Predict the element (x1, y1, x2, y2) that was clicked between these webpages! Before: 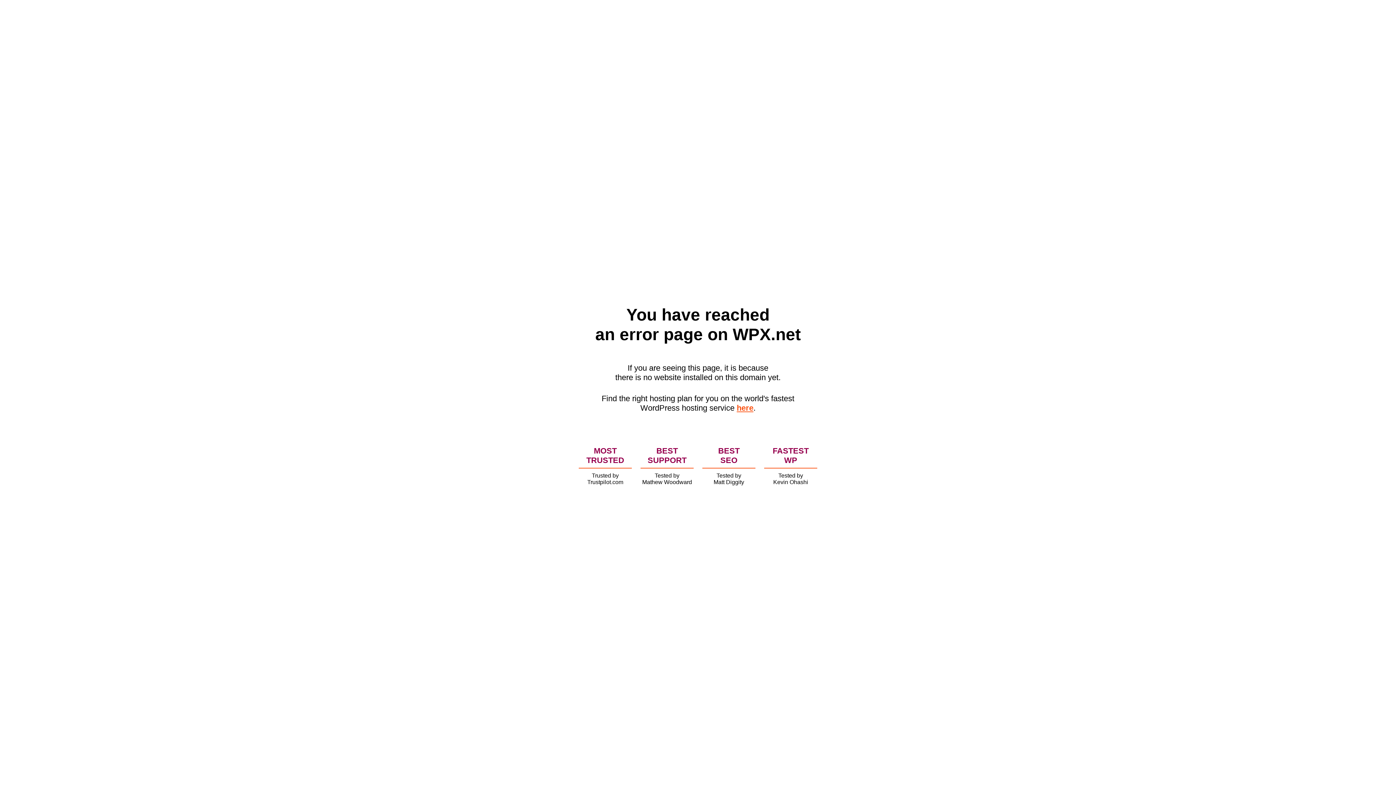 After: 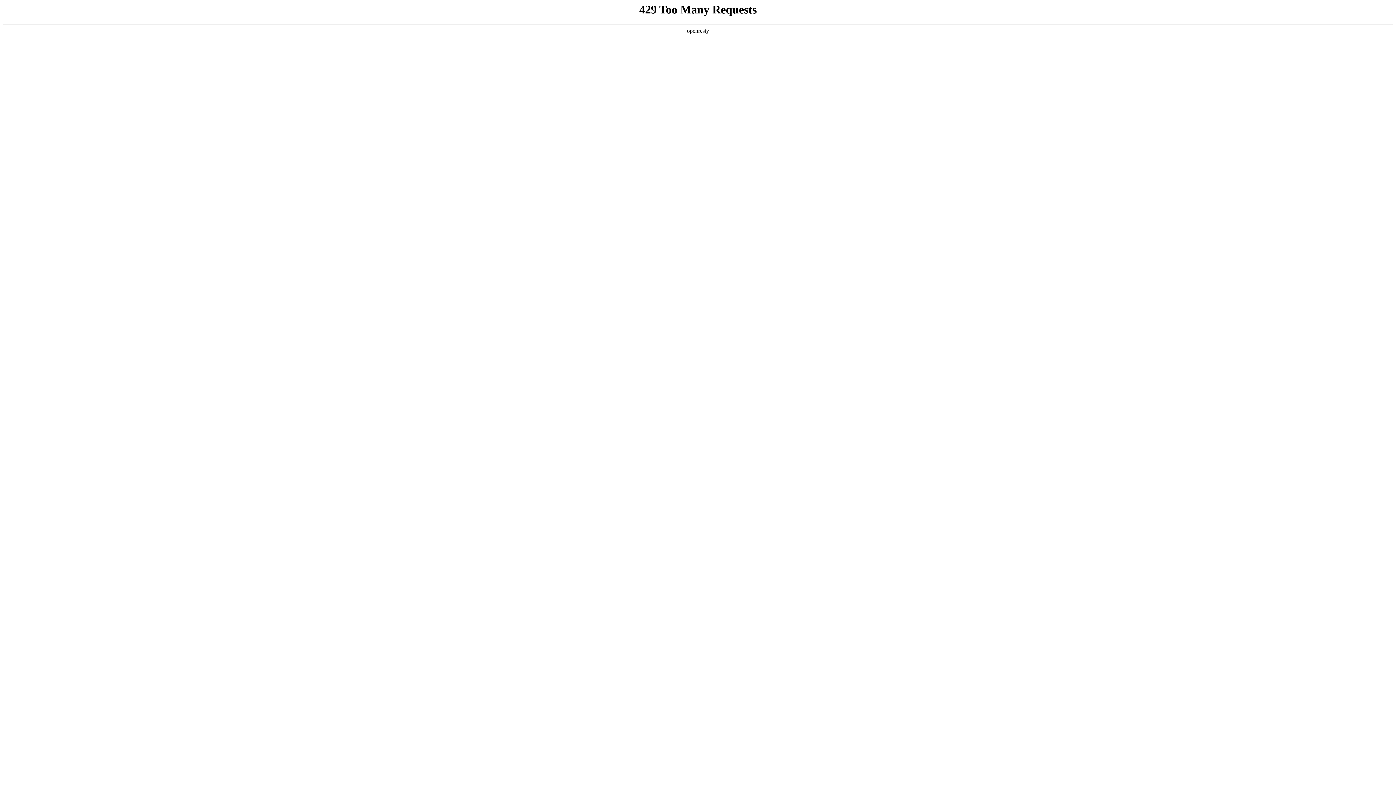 Action: label: here bbox: (736, 403, 753, 412)